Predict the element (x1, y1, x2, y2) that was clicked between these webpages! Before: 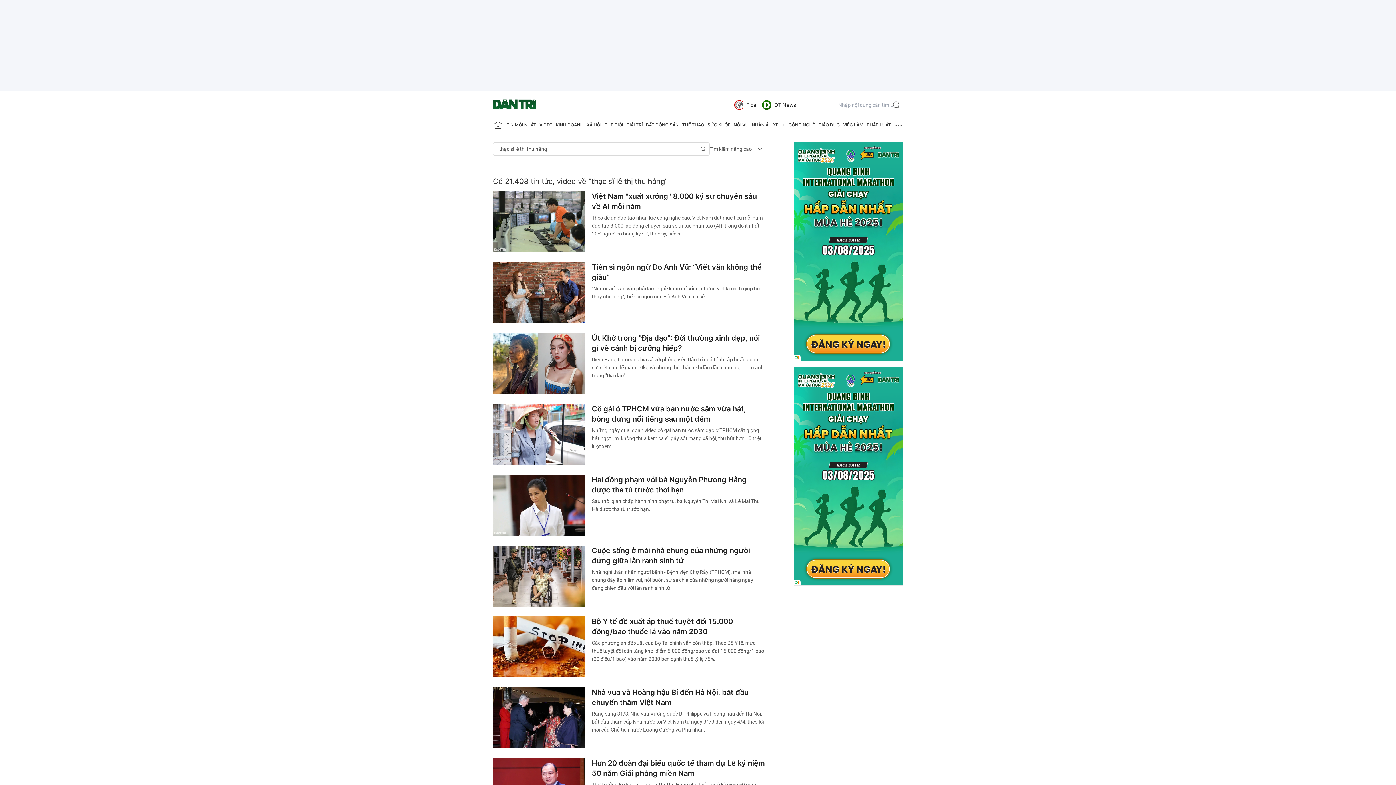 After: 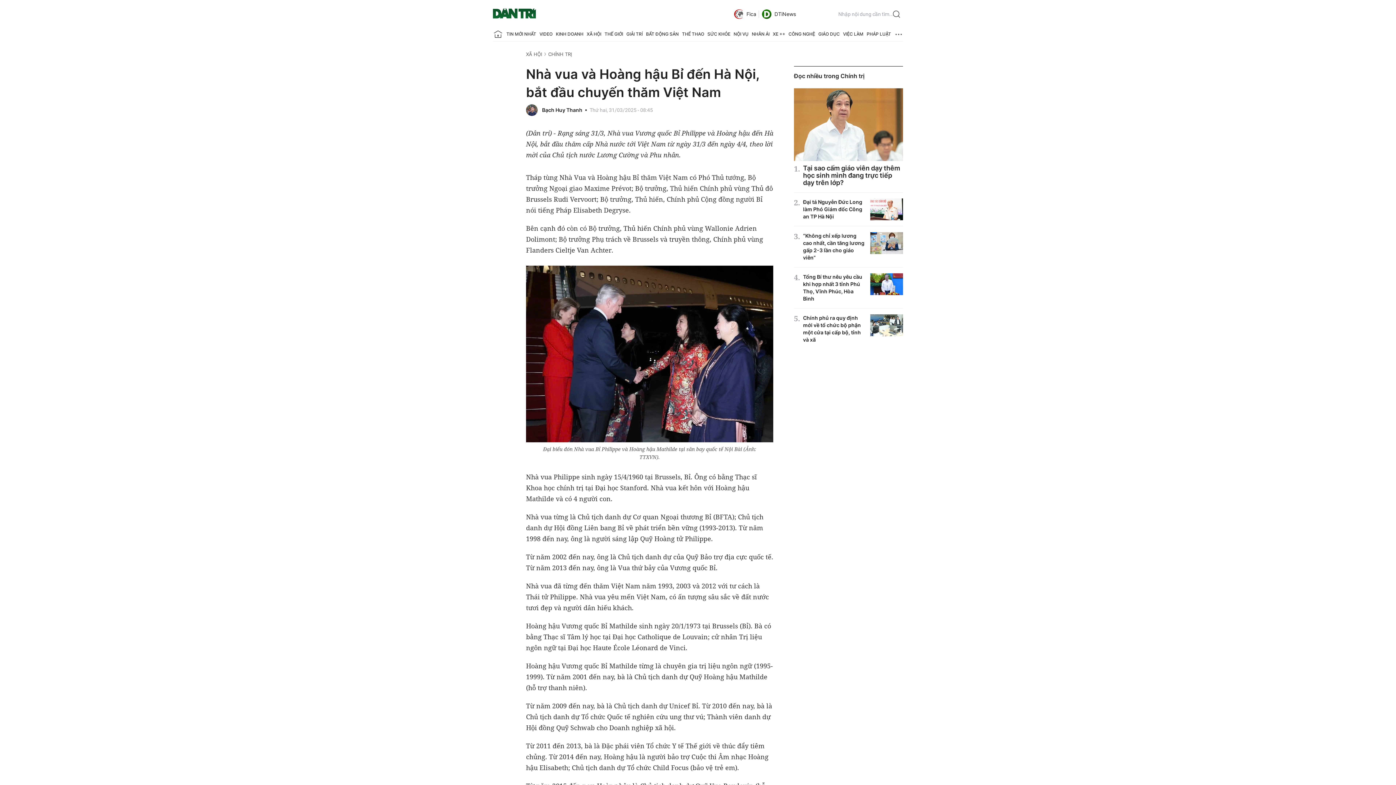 Action: bbox: (493, 687, 584, 748)